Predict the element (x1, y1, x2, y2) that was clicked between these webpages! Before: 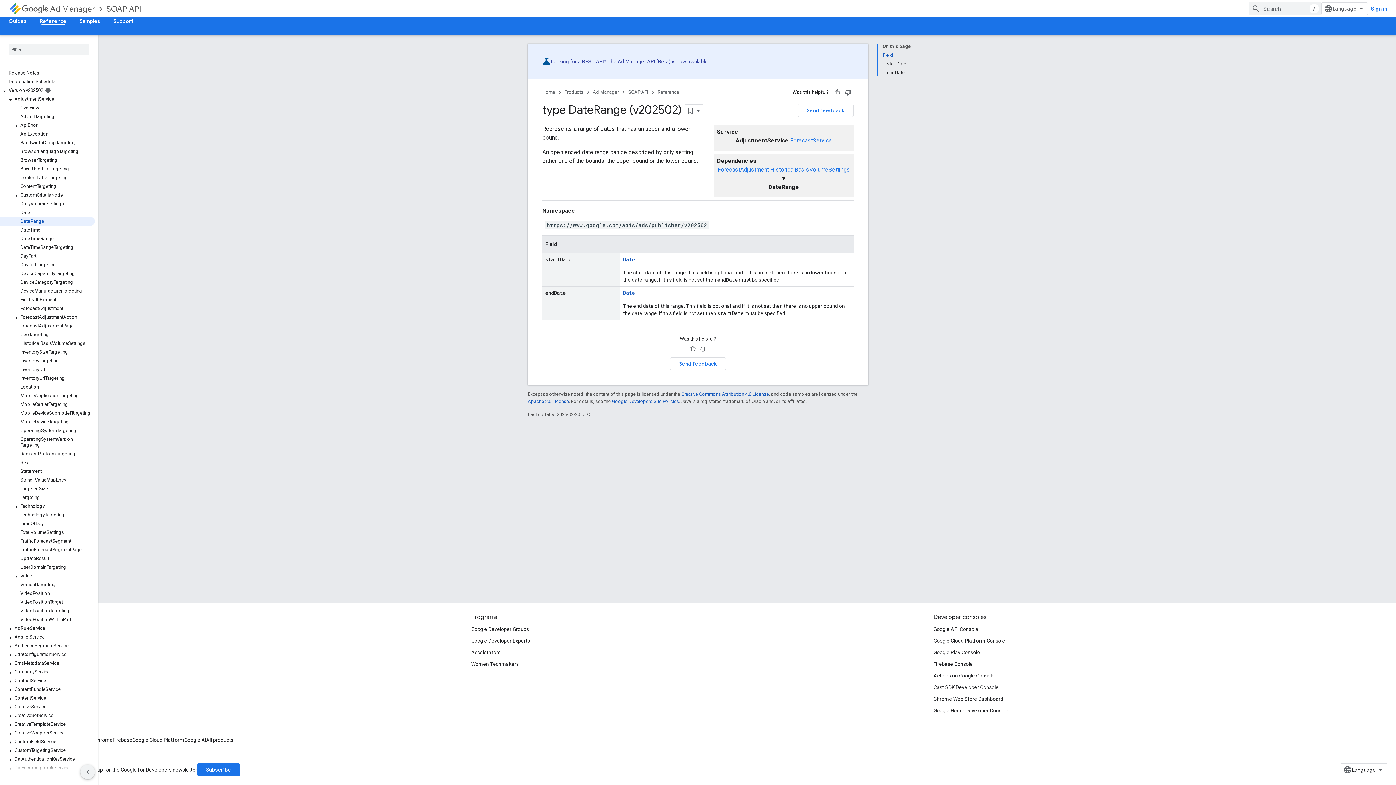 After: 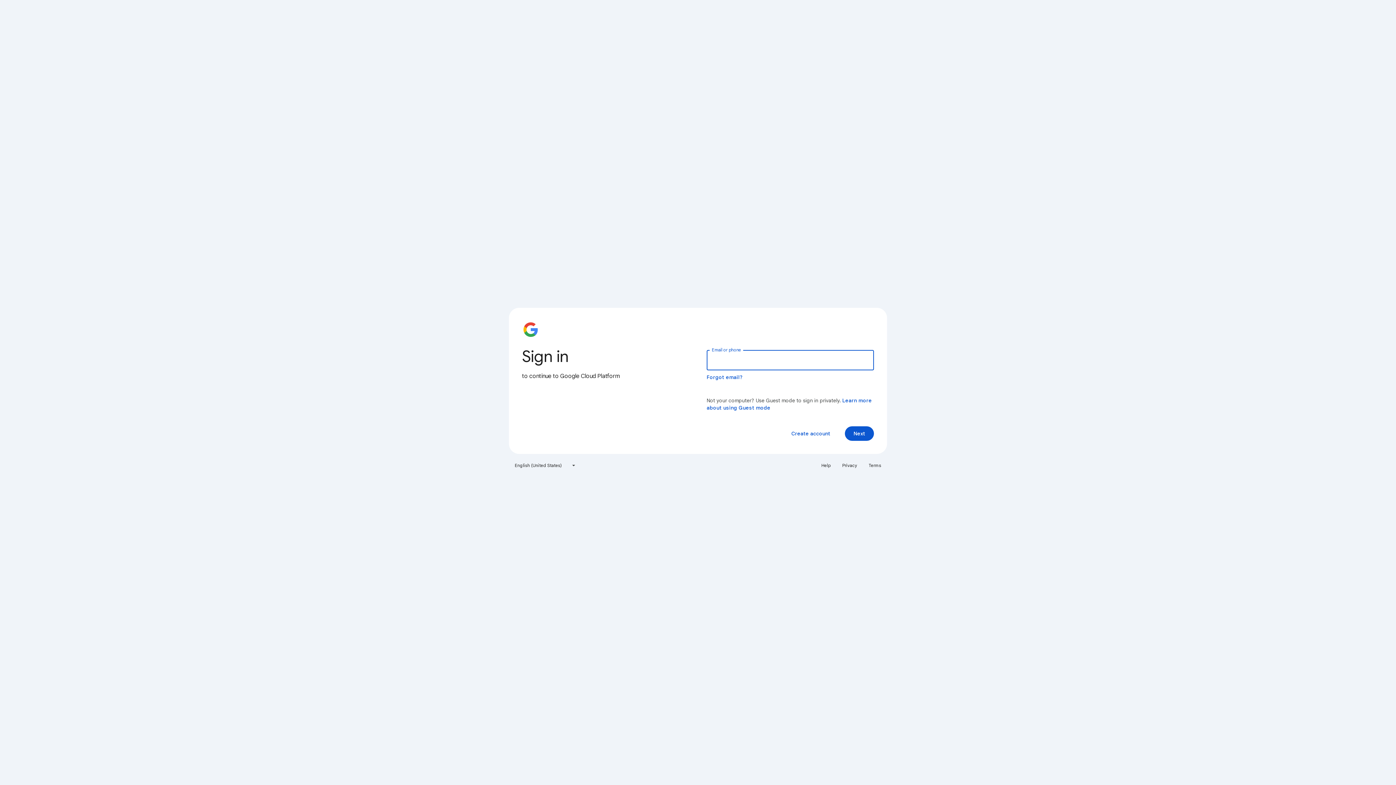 Action: label: Google API Console bbox: (933, 623, 978, 635)